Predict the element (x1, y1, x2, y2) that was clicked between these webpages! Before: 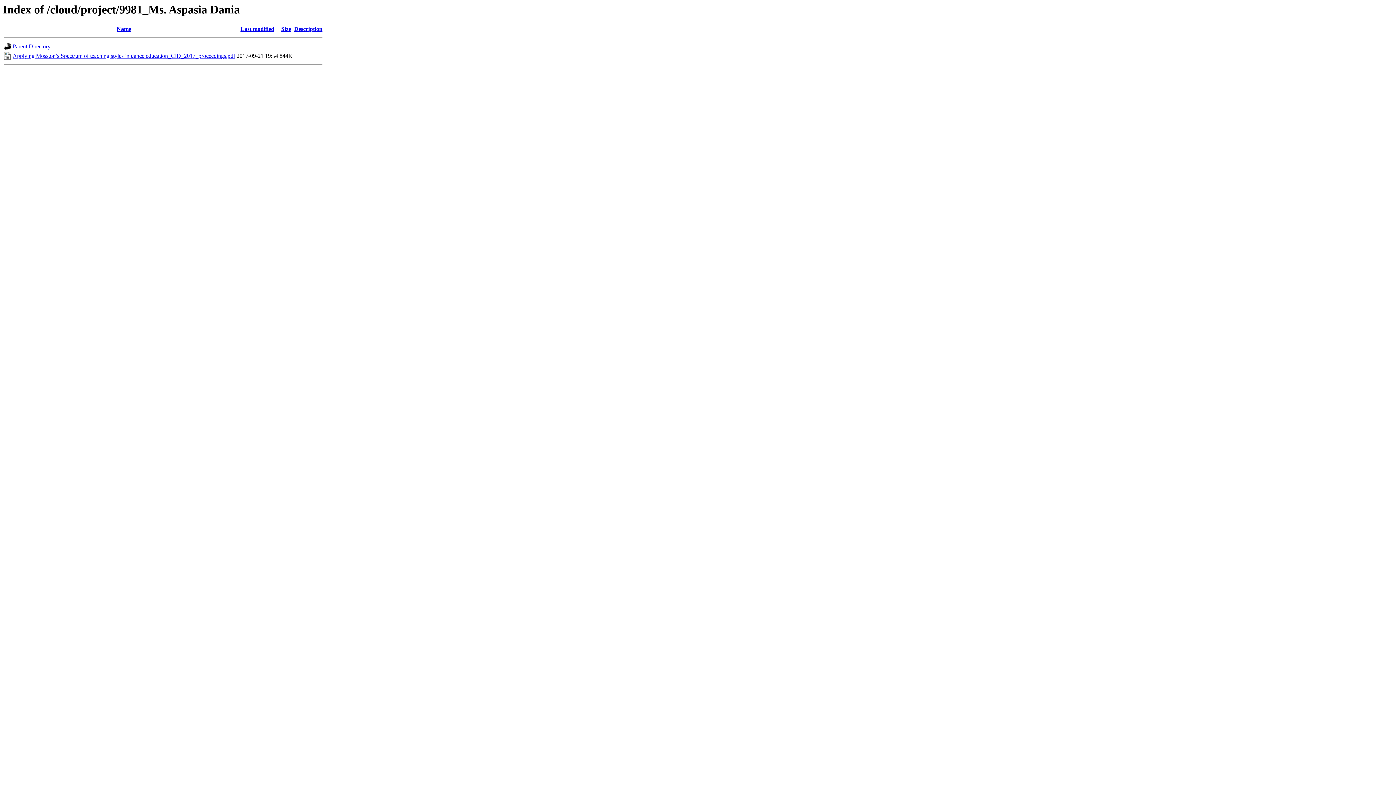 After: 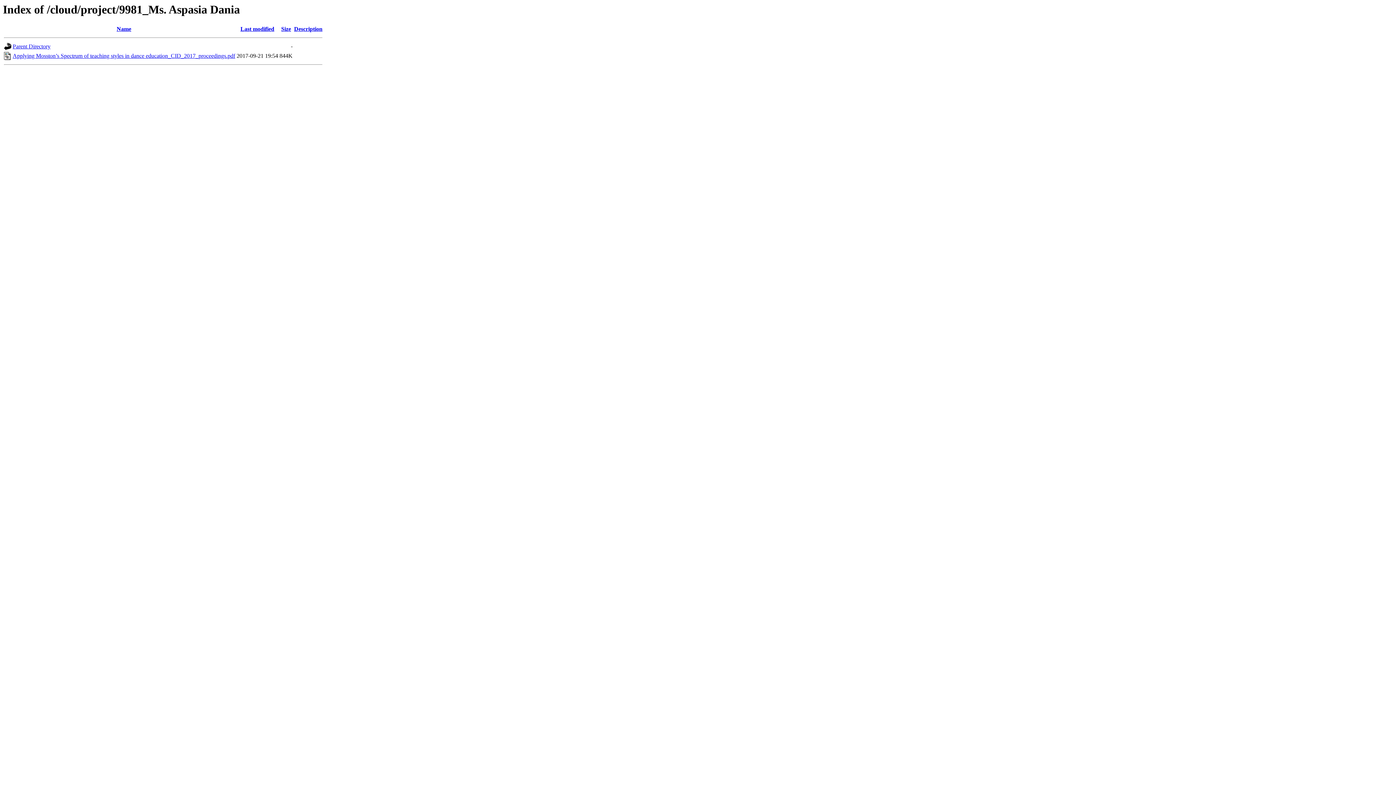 Action: bbox: (116, 25, 131, 32) label: Name